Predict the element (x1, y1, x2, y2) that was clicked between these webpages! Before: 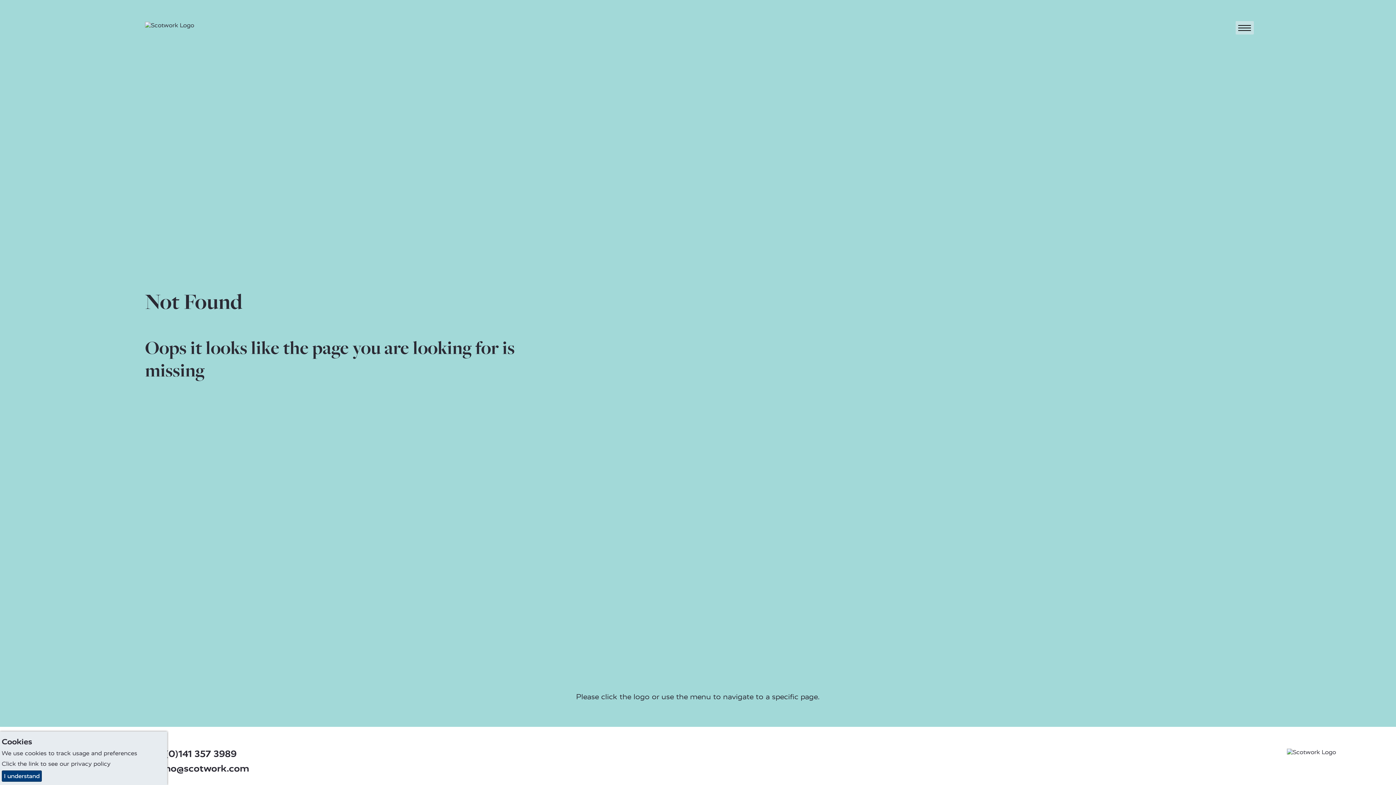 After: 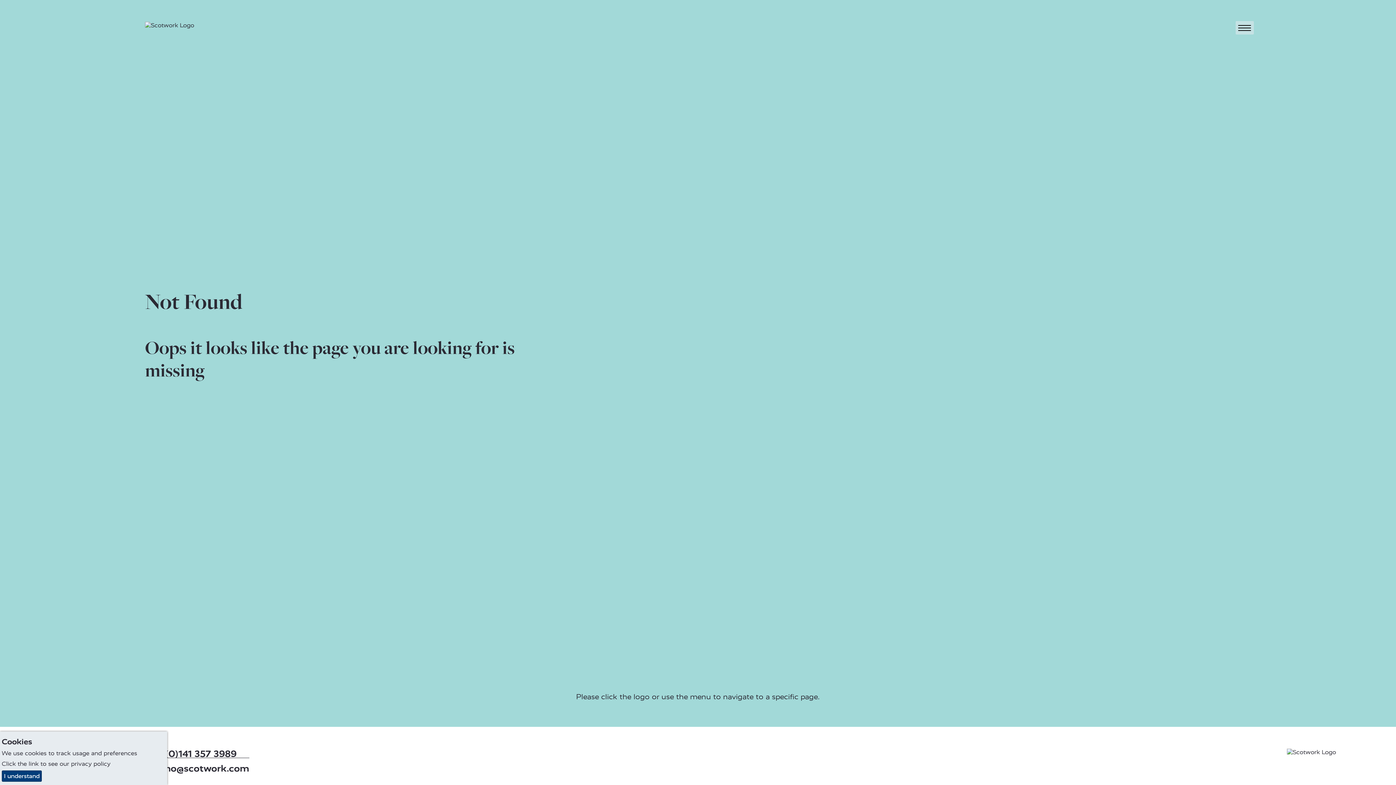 Action: bbox: (145, 749, 249, 760) label: +44 (0)141 357 3989